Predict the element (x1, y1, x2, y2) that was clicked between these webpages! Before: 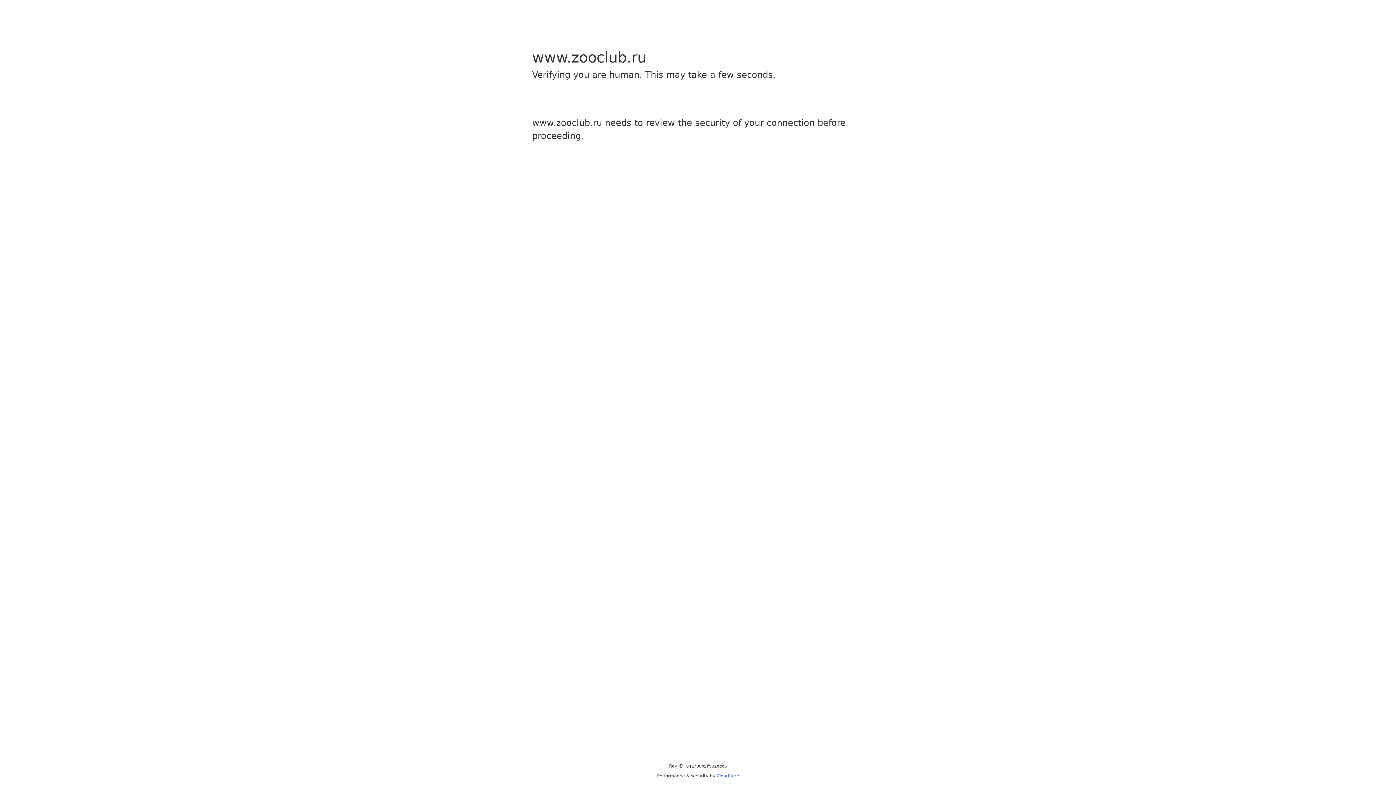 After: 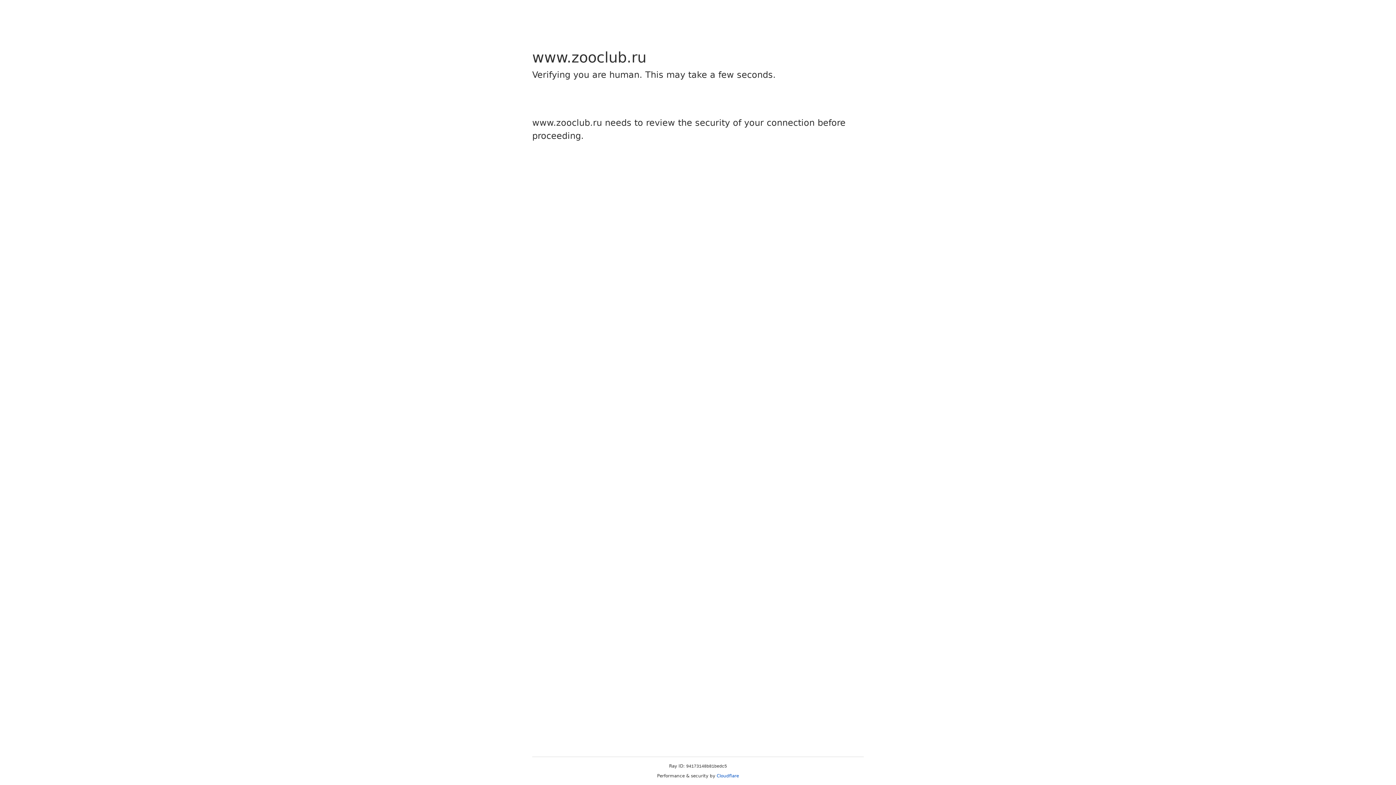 Action: bbox: (716, 773, 739, 778) label: Cloudflare